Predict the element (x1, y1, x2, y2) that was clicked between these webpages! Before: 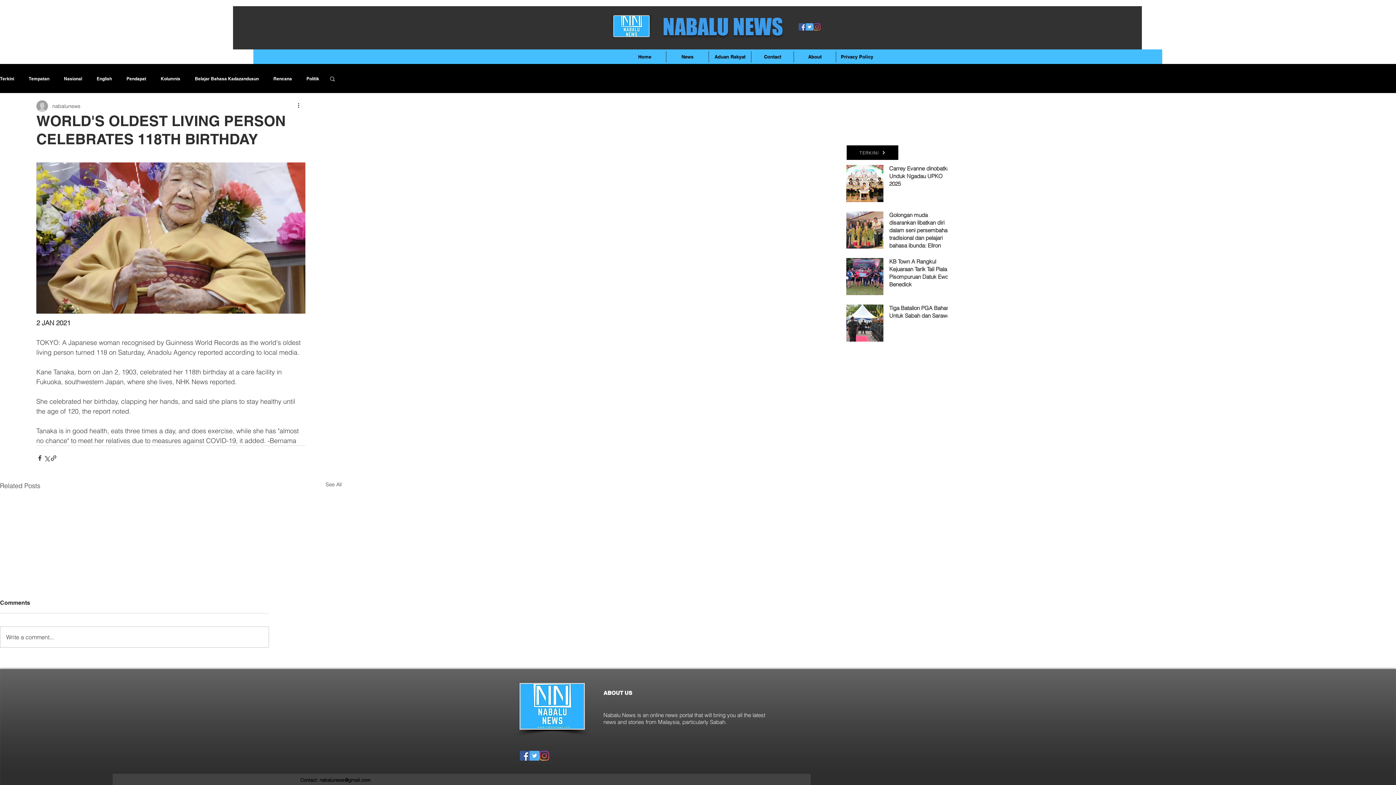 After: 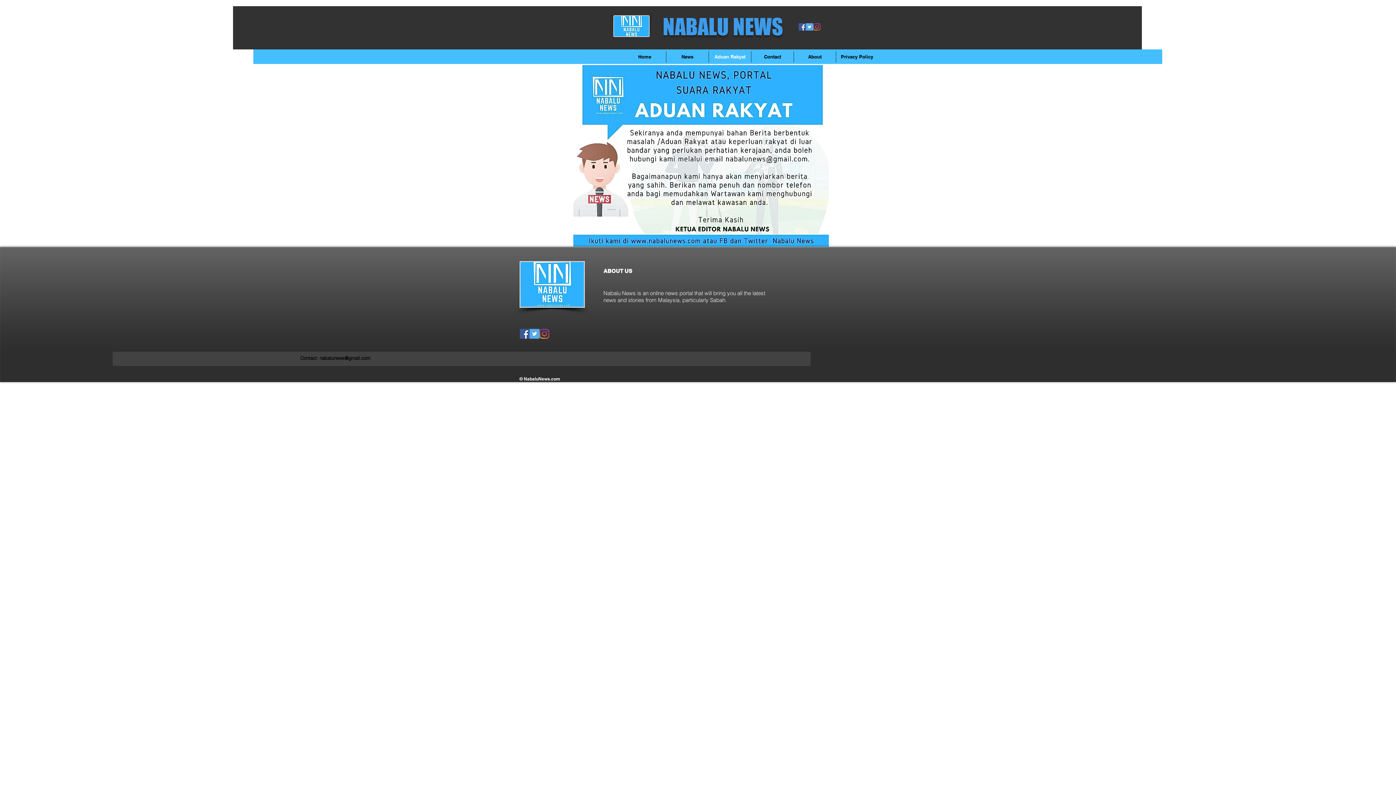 Action: bbox: (709, 51, 751, 62) label: Aduan Rakyat